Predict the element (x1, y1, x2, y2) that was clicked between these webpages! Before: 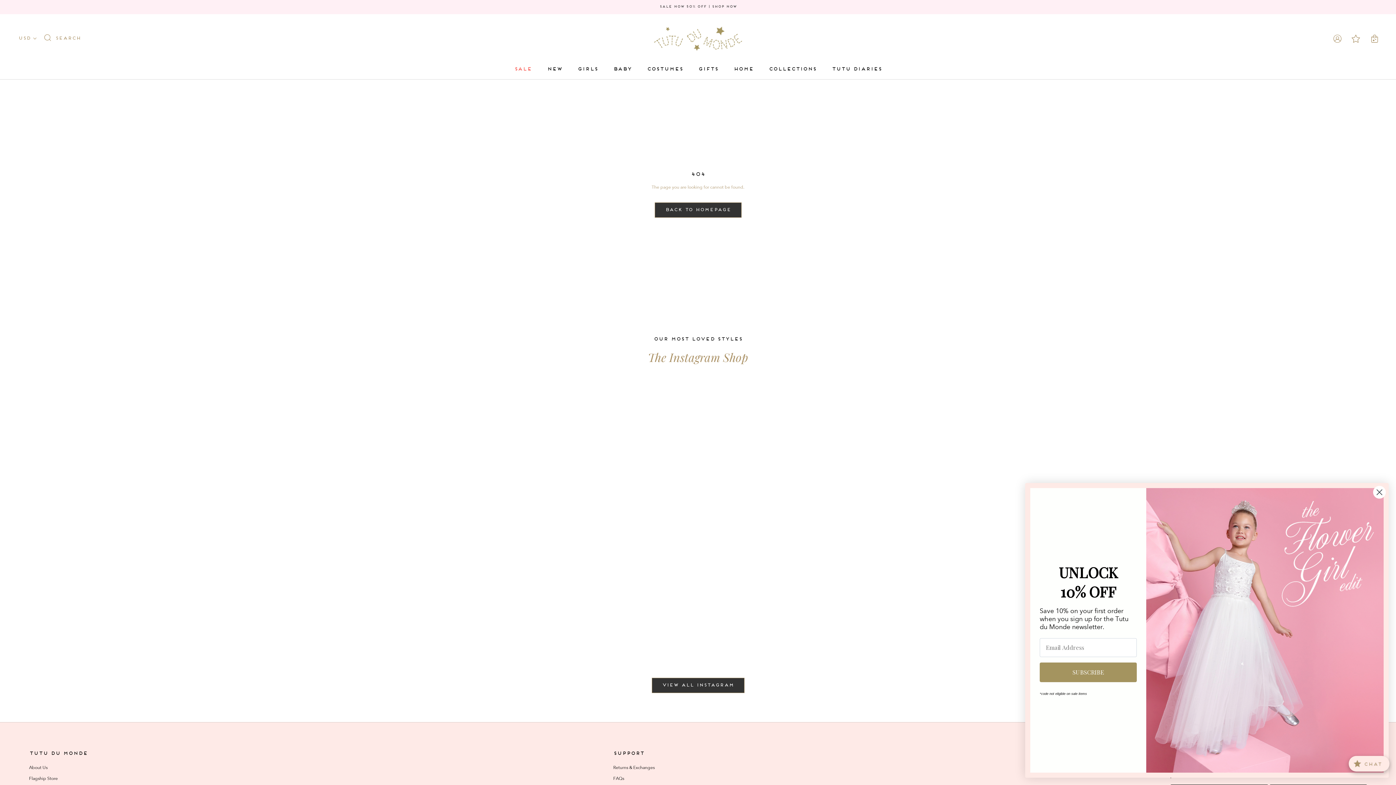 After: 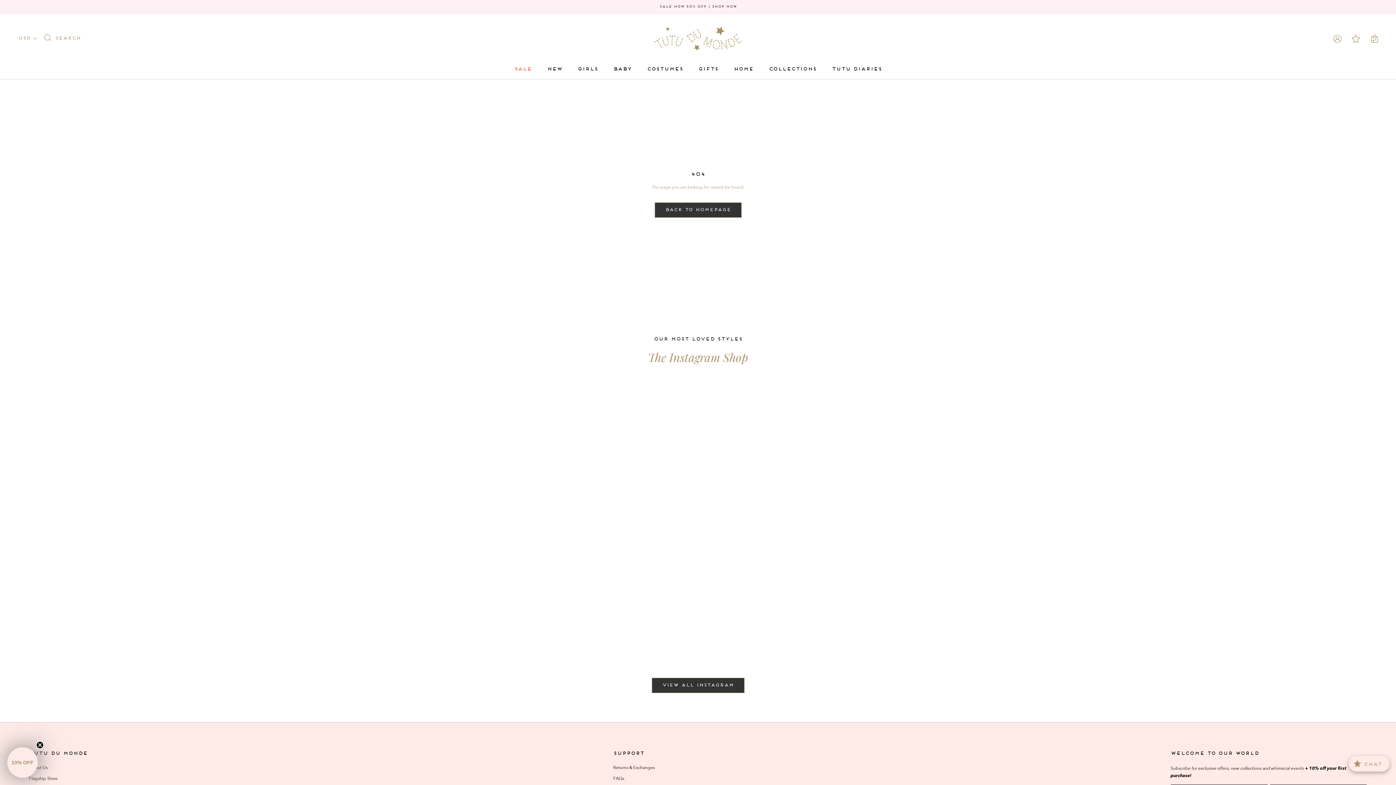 Action: bbox: (1373, 486, 1386, 498) label: Close dialog